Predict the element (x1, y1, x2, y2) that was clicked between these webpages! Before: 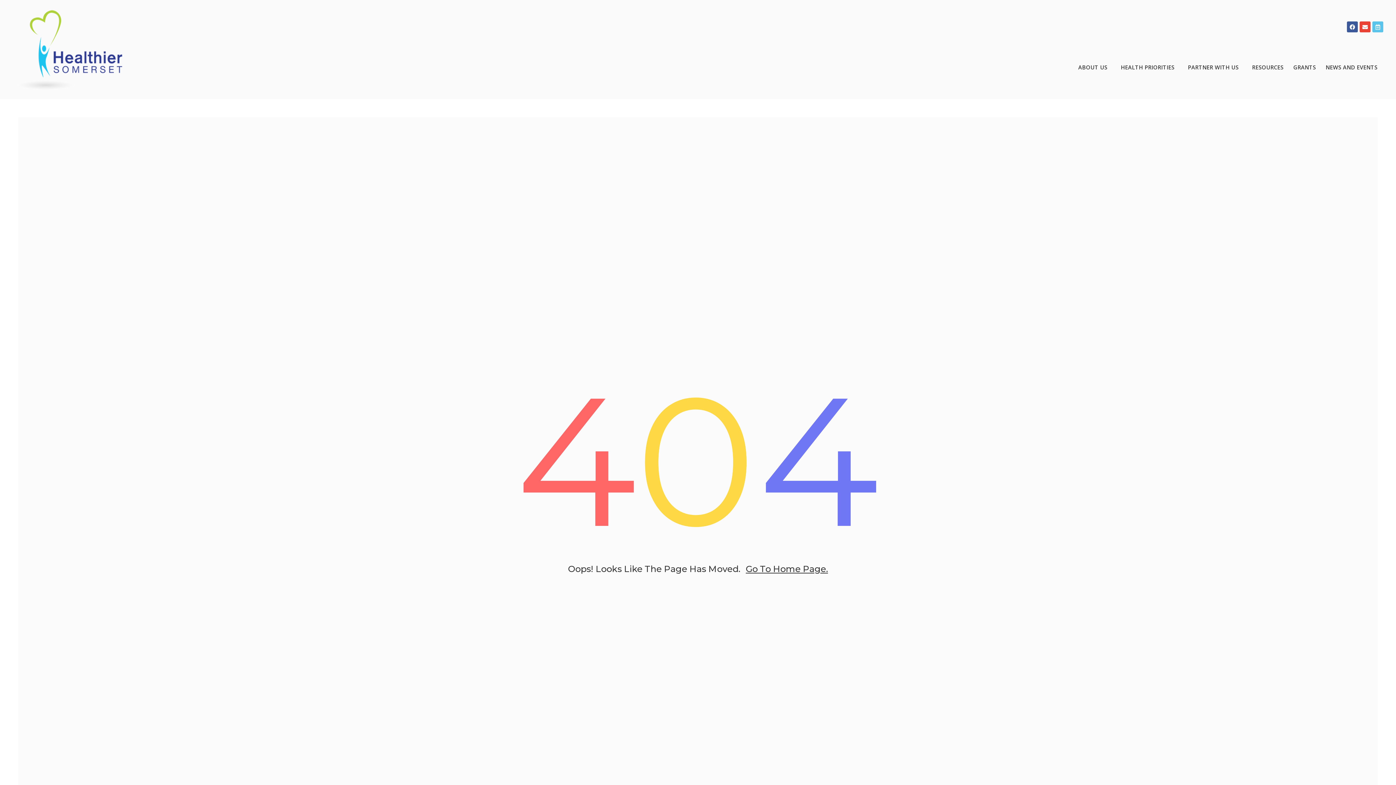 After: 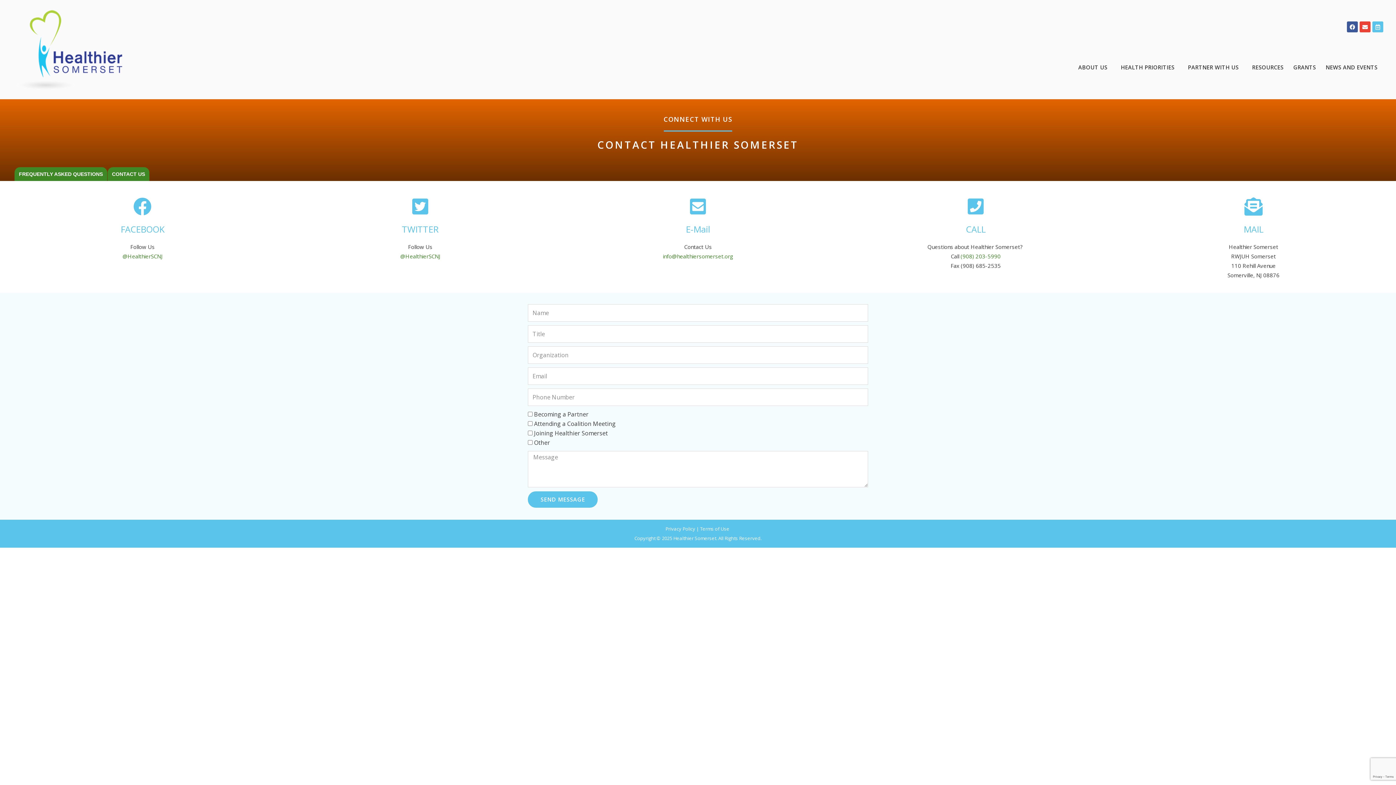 Action: label: Envelope bbox: (1359, 21, 1370, 32)